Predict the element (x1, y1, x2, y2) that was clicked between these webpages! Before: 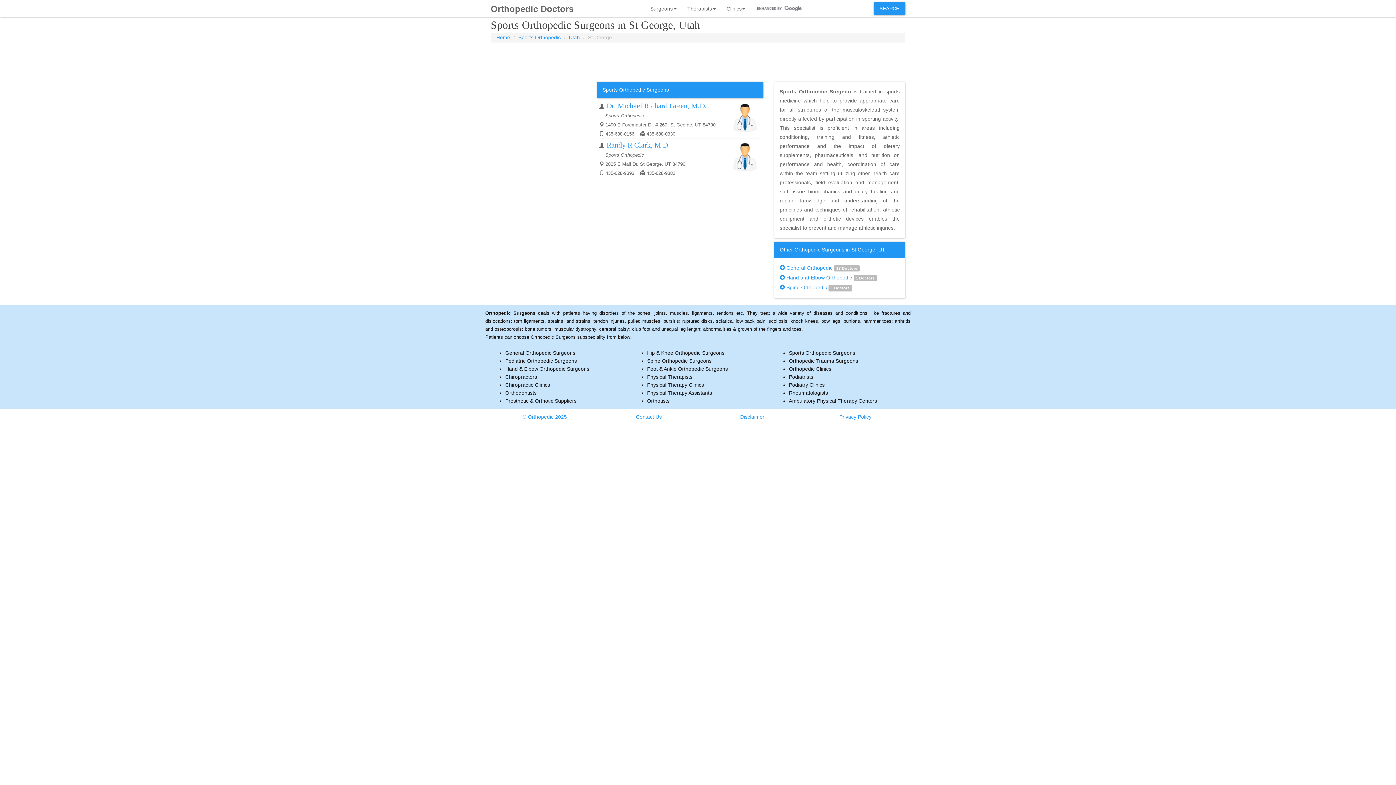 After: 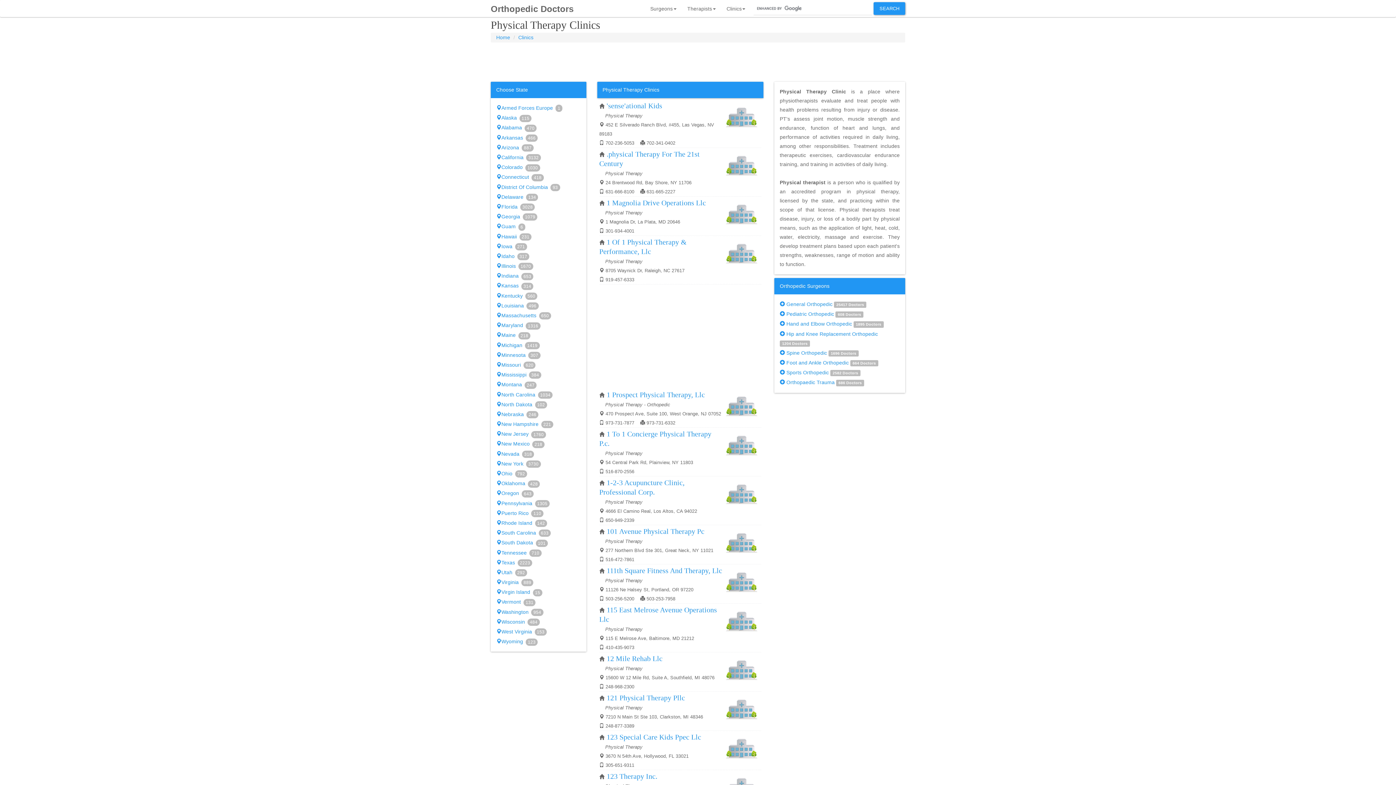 Action: label: Physical Therapy Clinics bbox: (647, 382, 704, 387)